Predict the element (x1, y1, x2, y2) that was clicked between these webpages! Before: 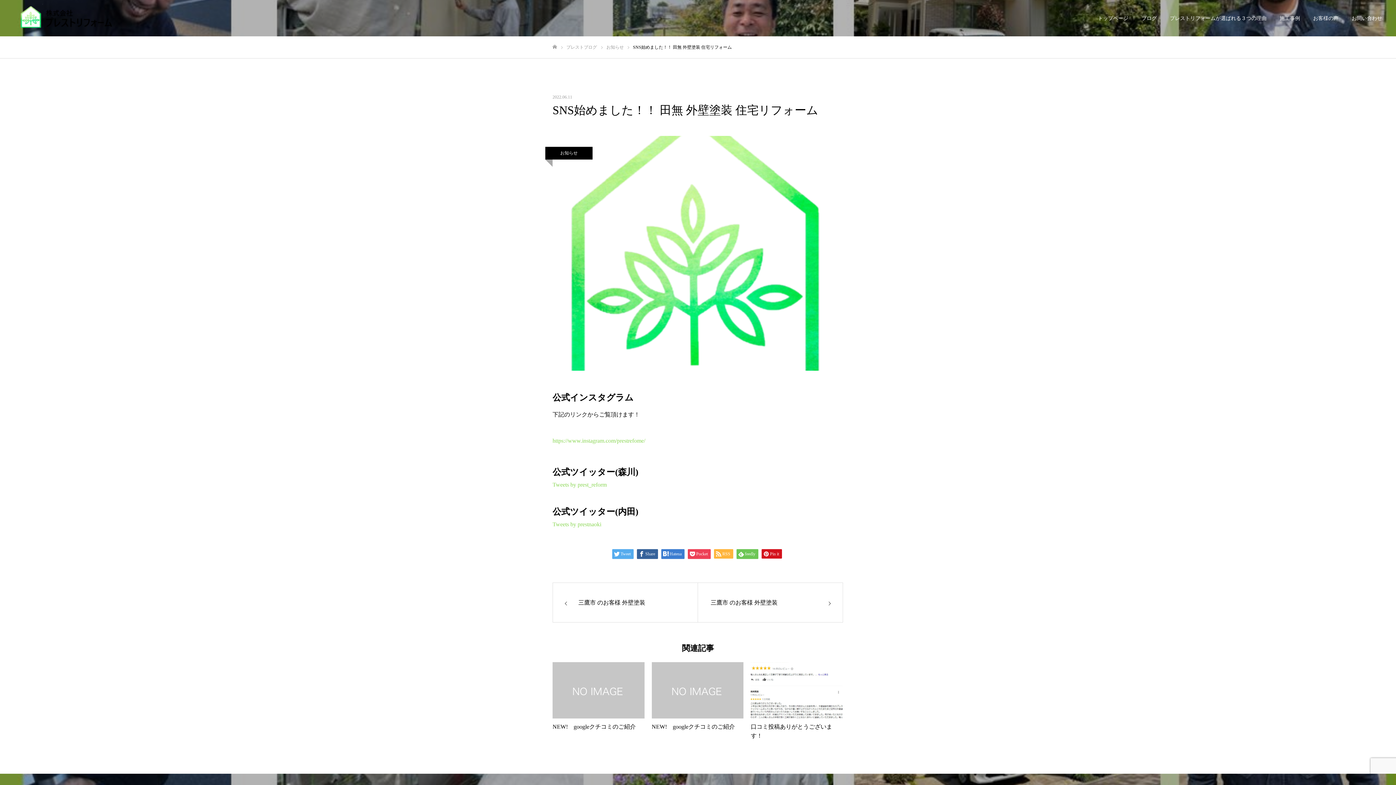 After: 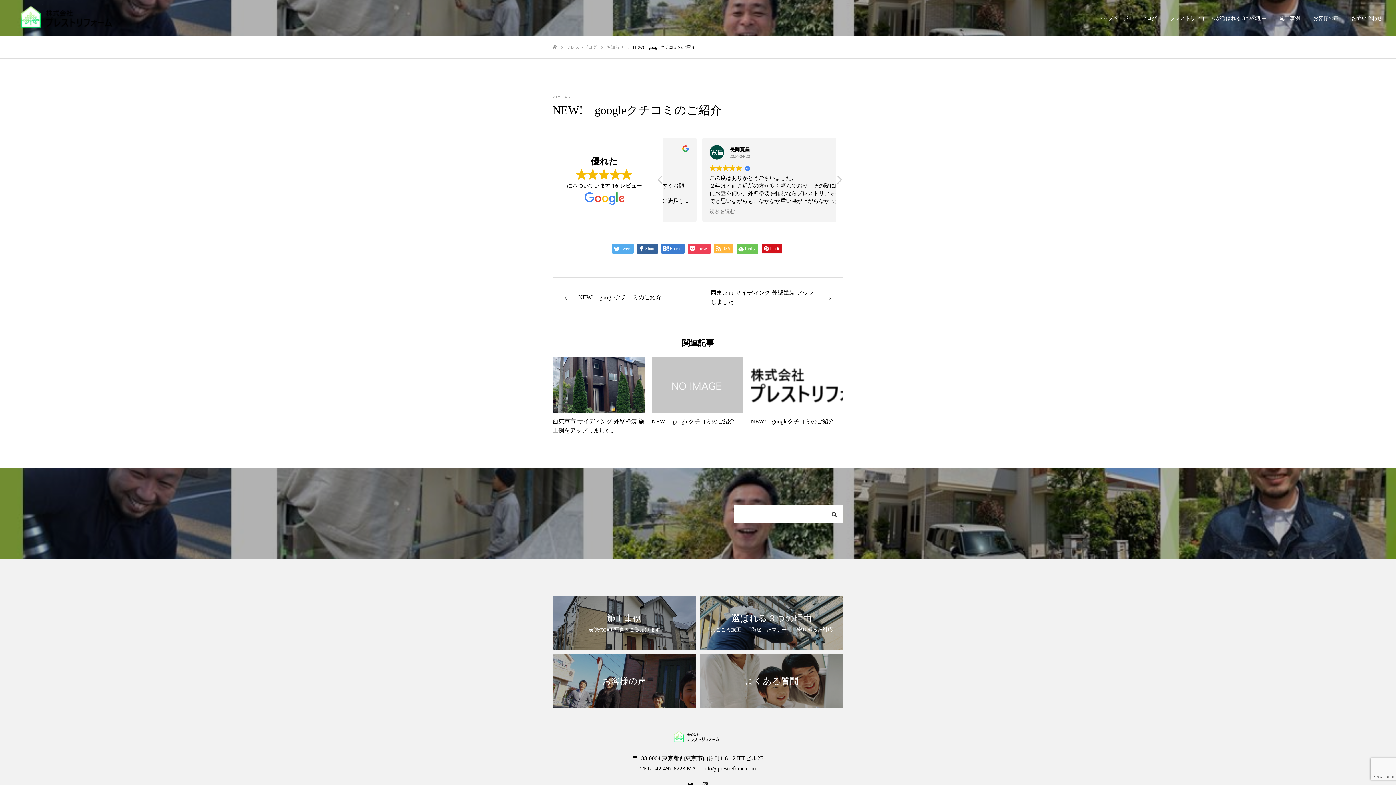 Action: bbox: (651, 662, 743, 741) label: NEW!　googleクチコミのご紹介